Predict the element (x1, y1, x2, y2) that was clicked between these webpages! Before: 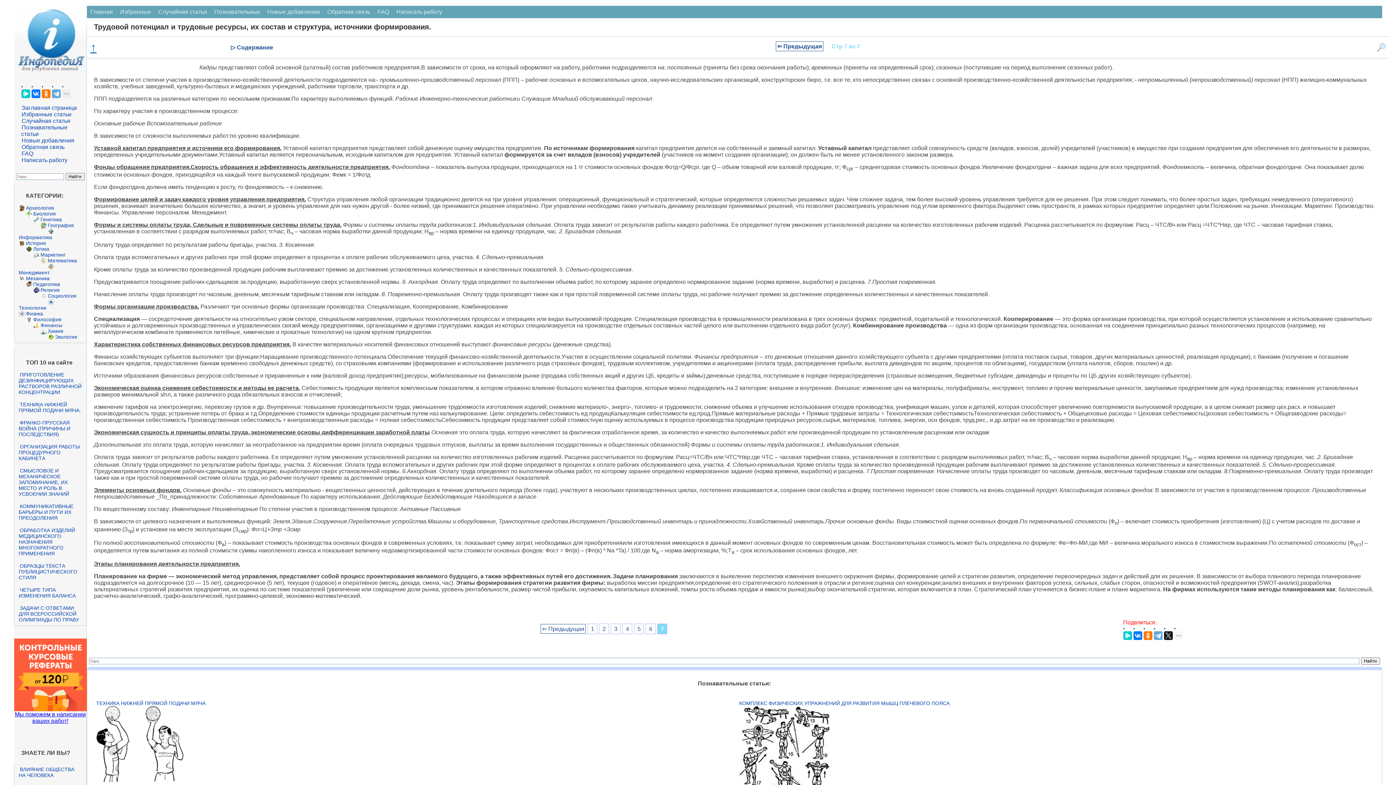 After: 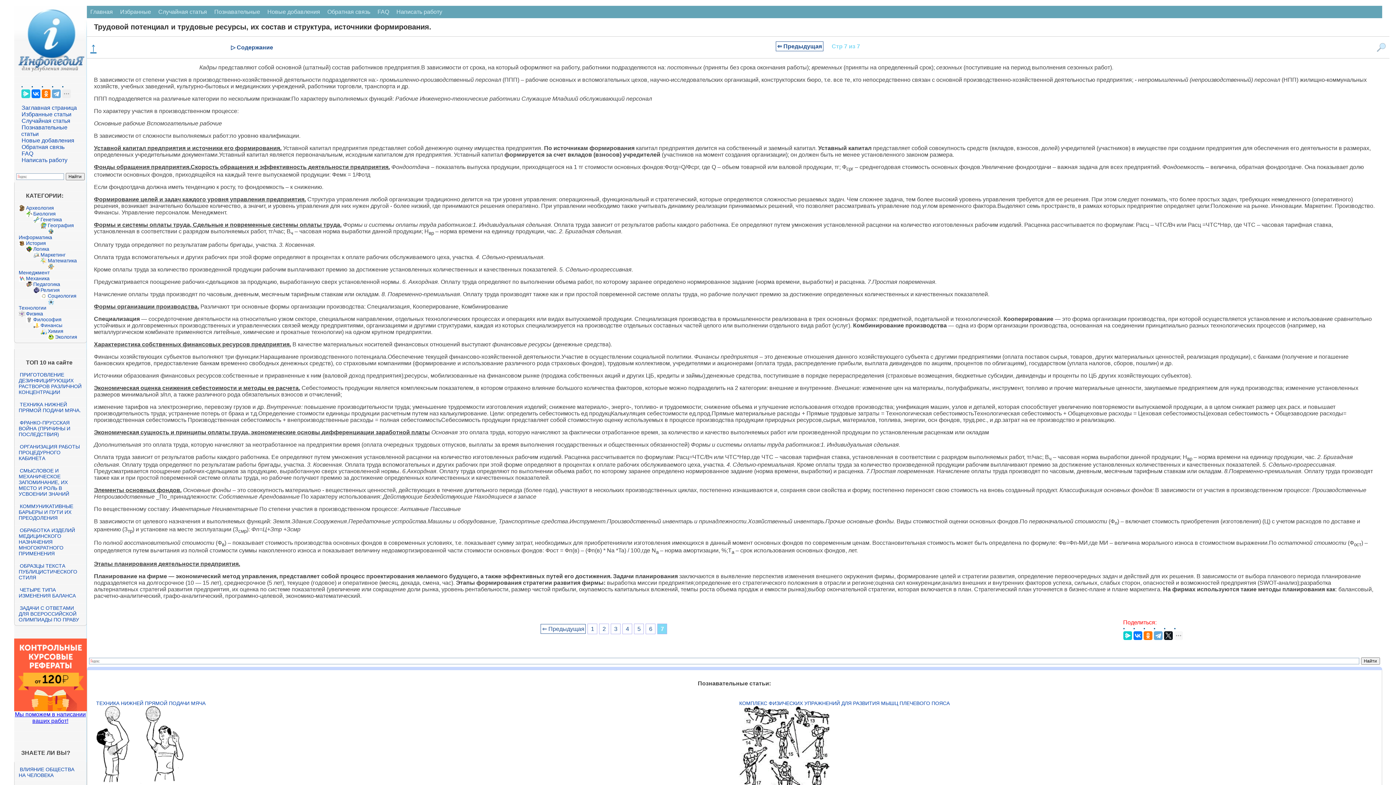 Action: bbox: (21, 89, 30, 98)